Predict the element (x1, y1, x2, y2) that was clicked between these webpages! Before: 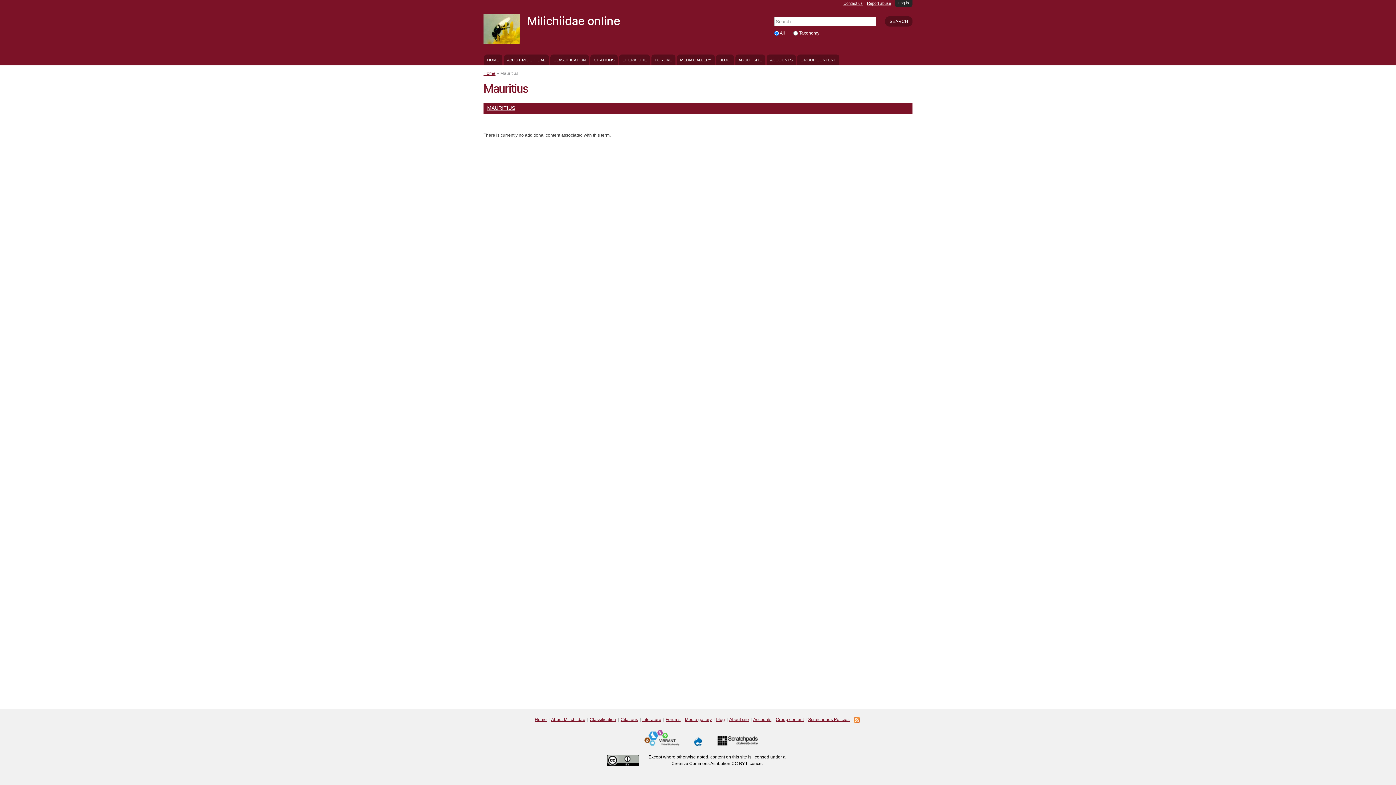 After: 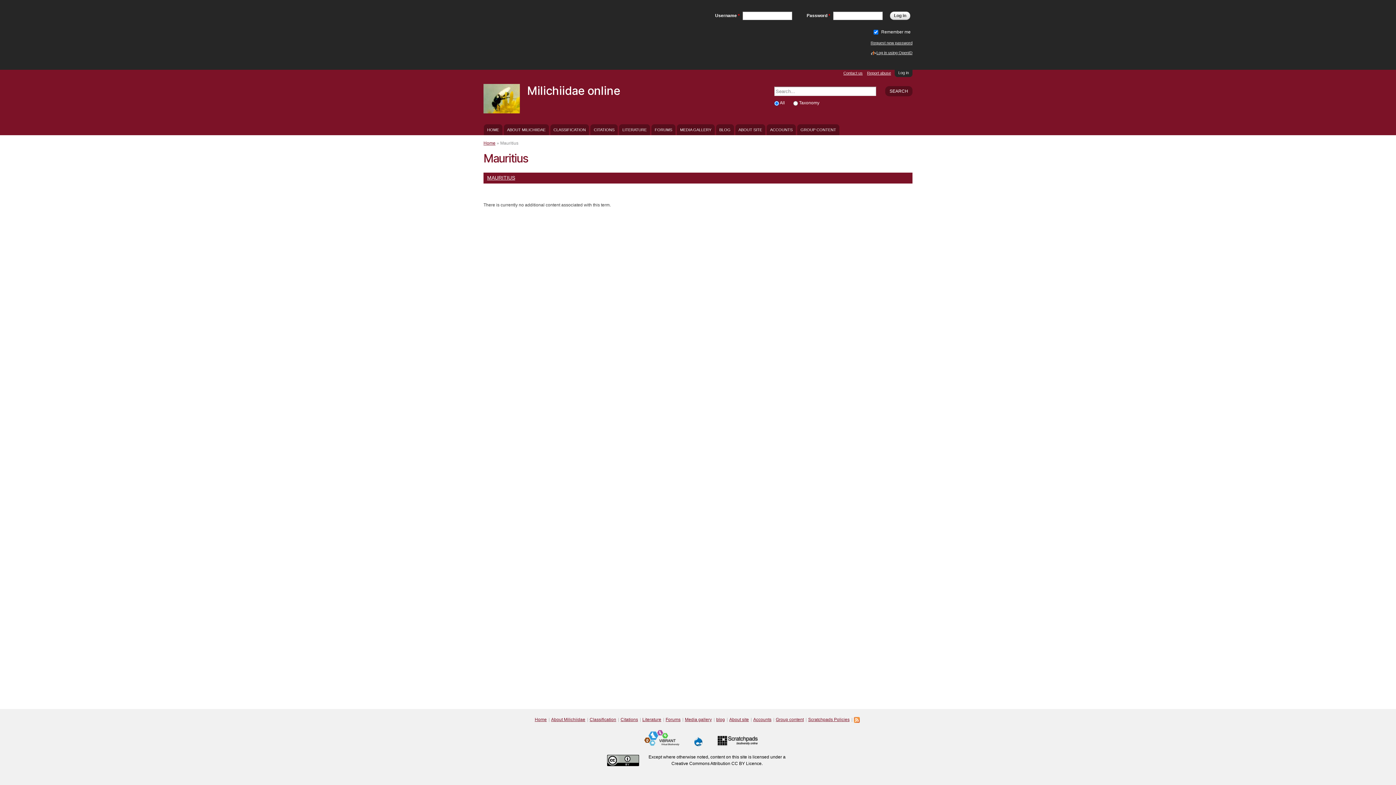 Action: bbox: (894, 0, 912, 7) label: Log in